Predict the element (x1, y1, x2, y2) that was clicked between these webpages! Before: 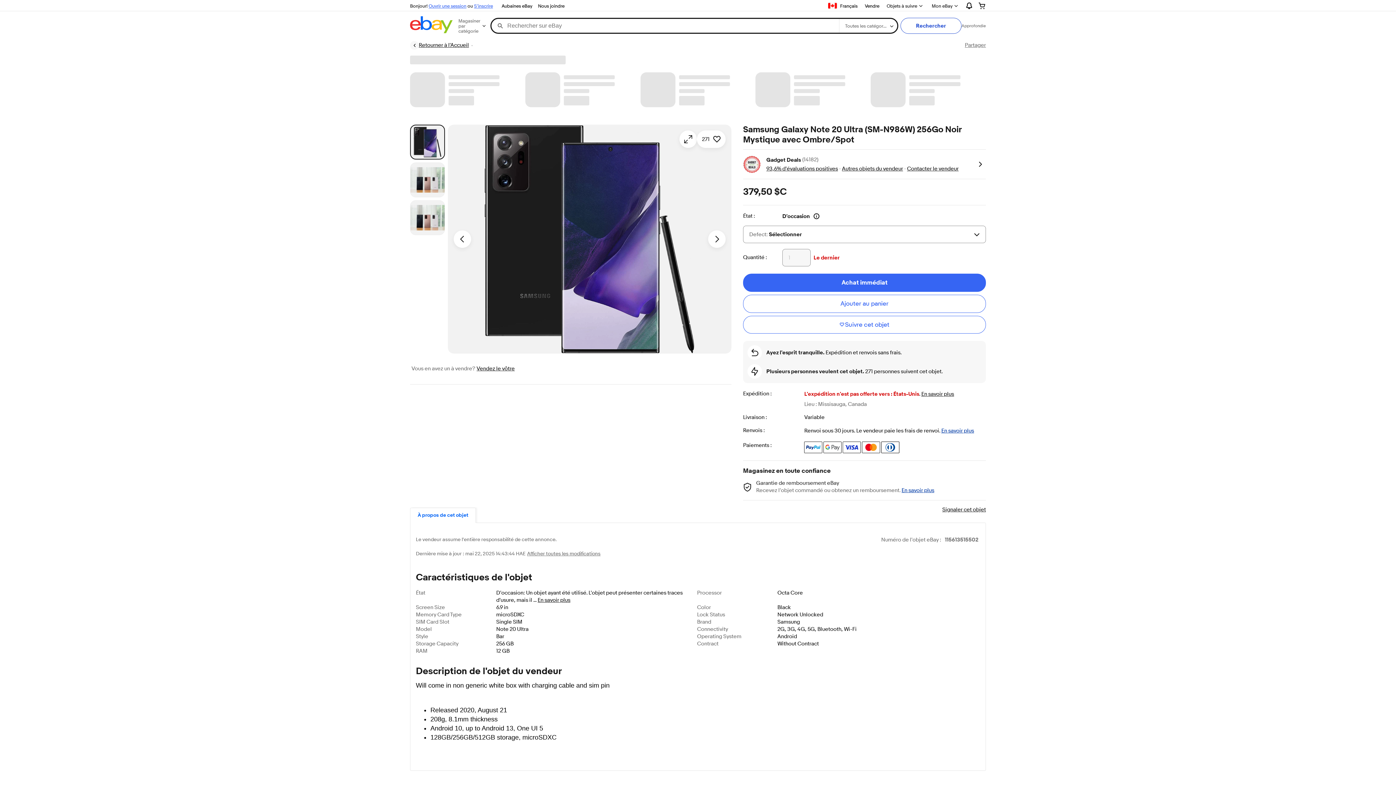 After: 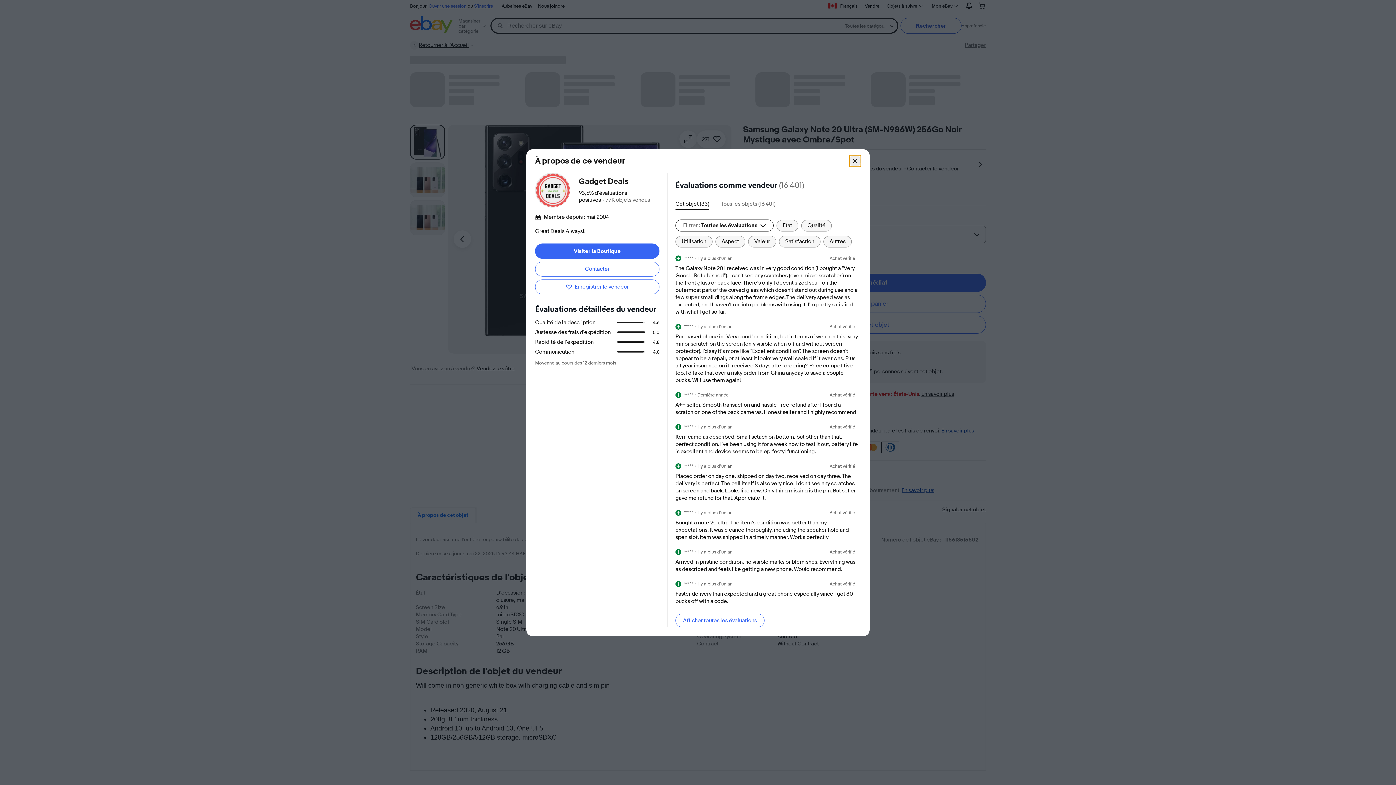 Action: label: En savoir plus sur ce vendeur bbox: (974, 158, 986, 170)